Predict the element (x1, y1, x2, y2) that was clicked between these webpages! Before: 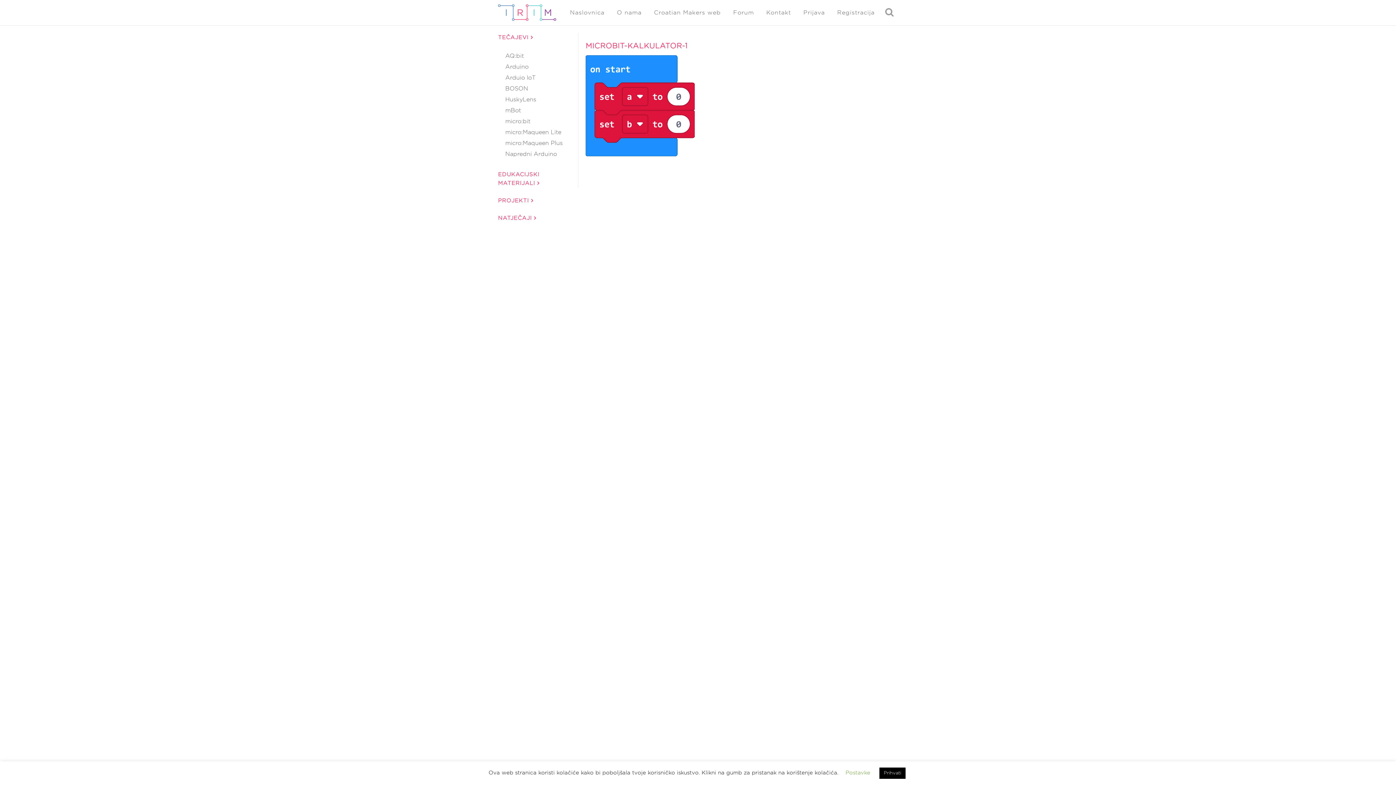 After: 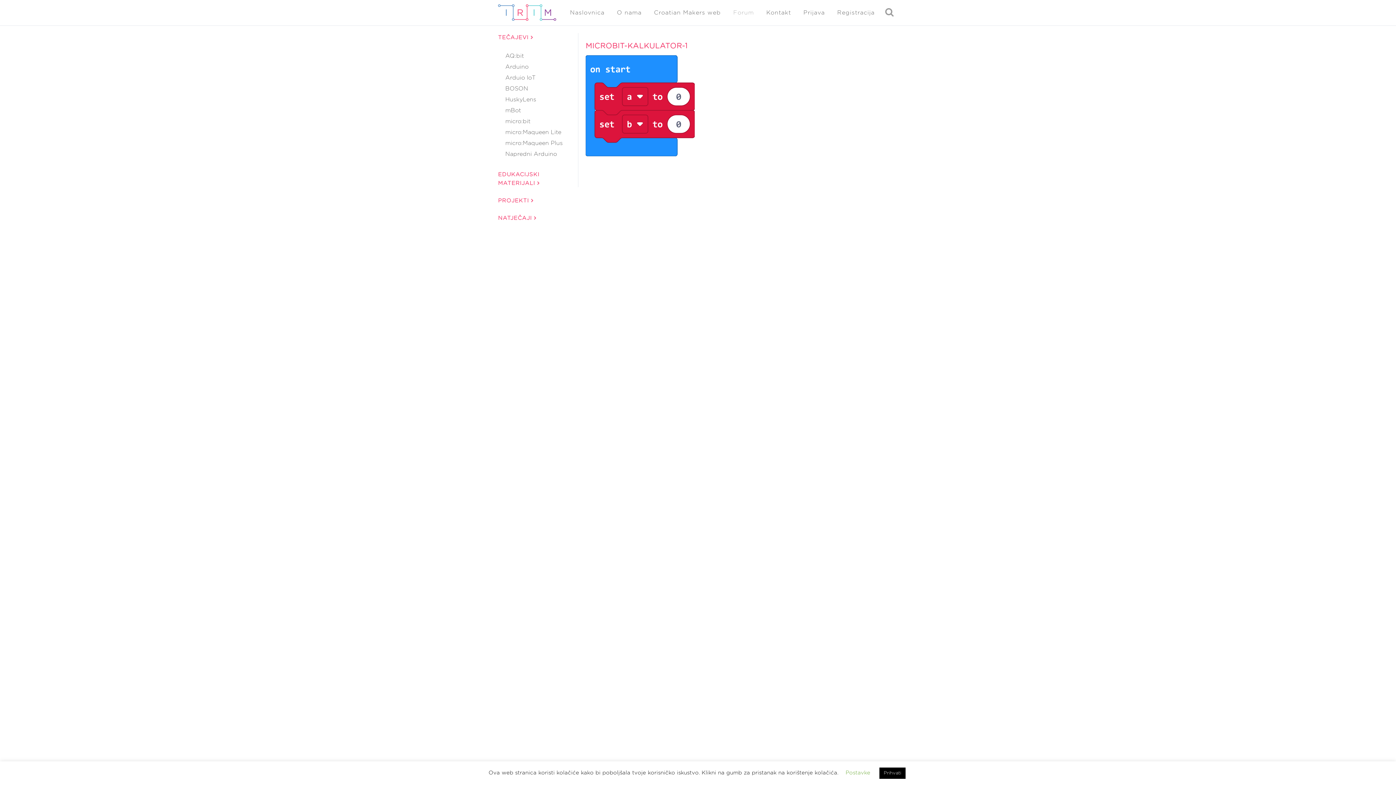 Action: bbox: (727, 0, 760, 25) label: Forum